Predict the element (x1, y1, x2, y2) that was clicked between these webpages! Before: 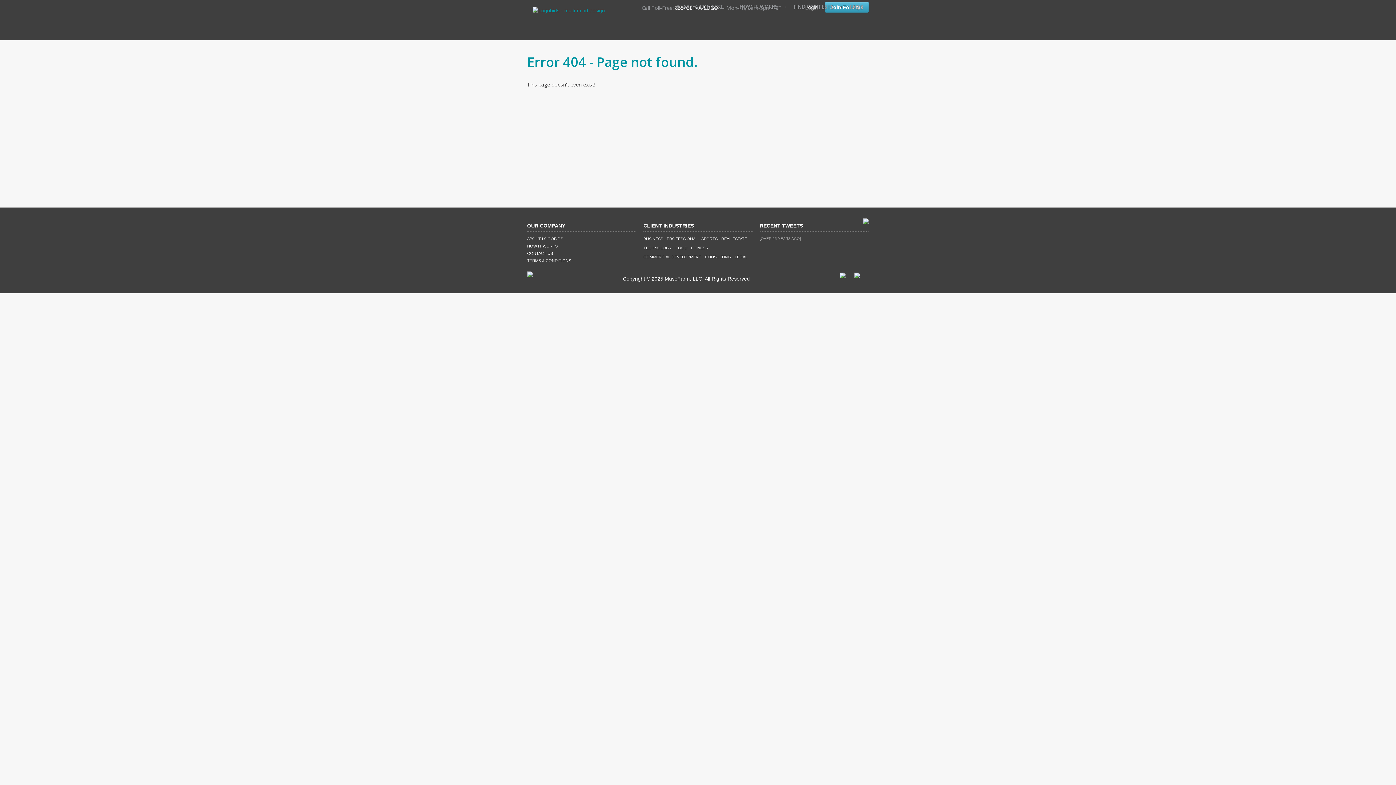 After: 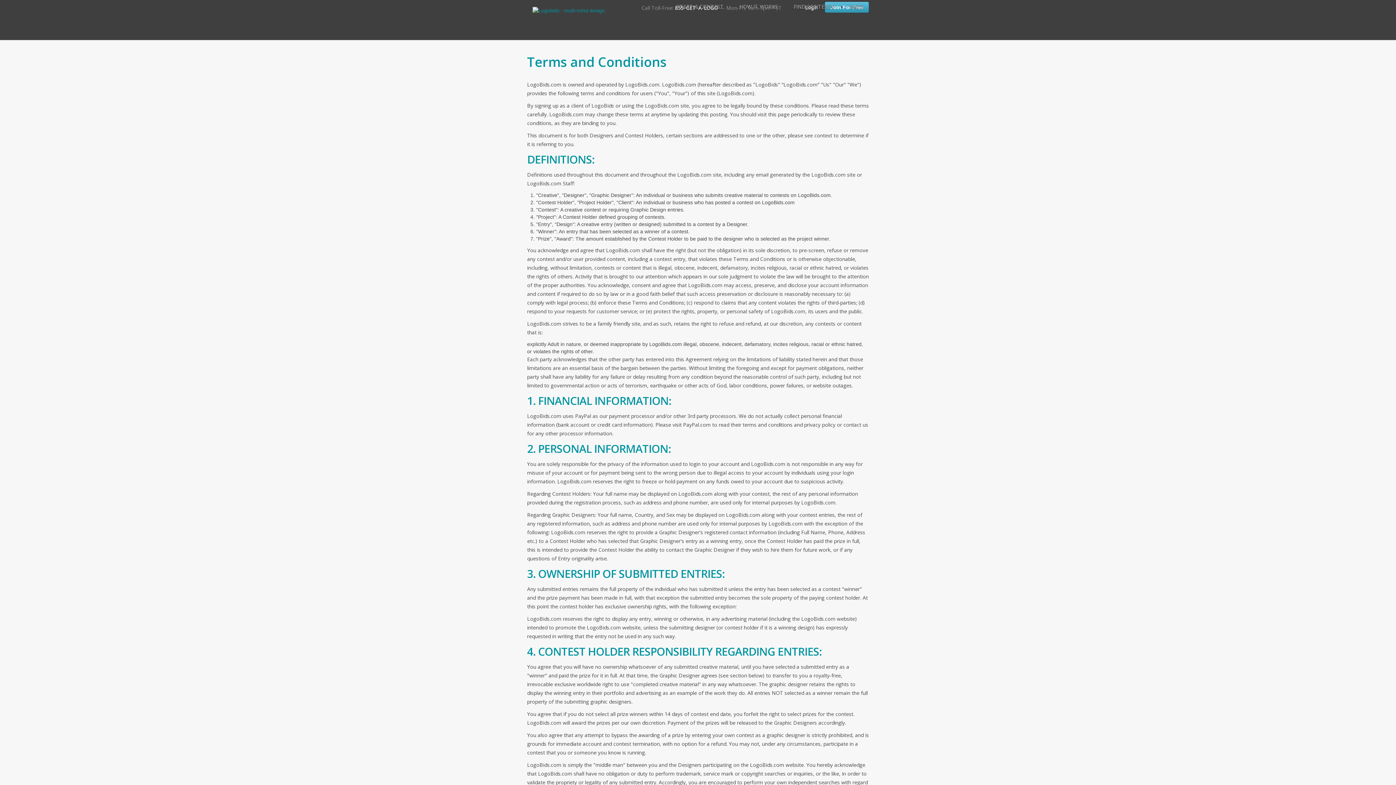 Action: bbox: (527, 258, 571, 262) label: TERMS & CONDITIONS